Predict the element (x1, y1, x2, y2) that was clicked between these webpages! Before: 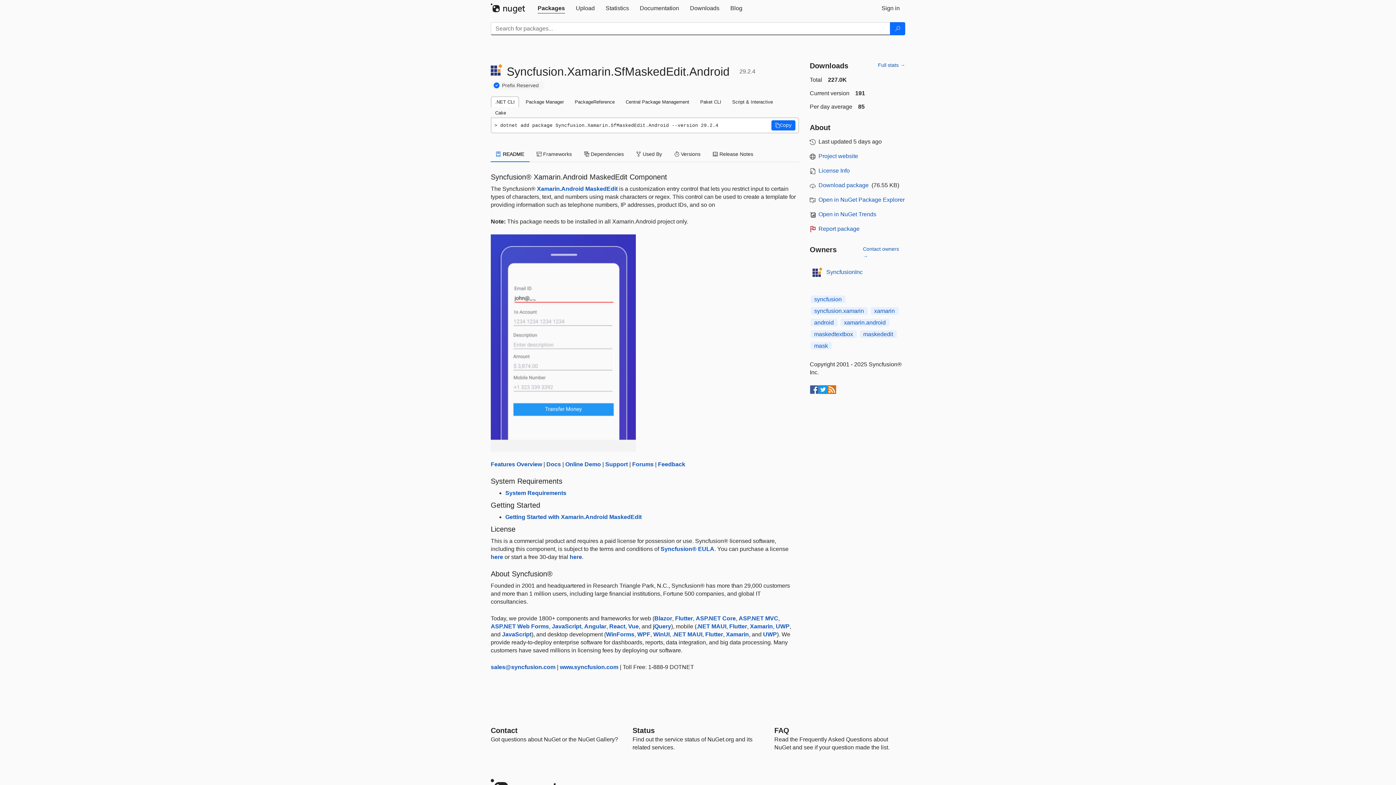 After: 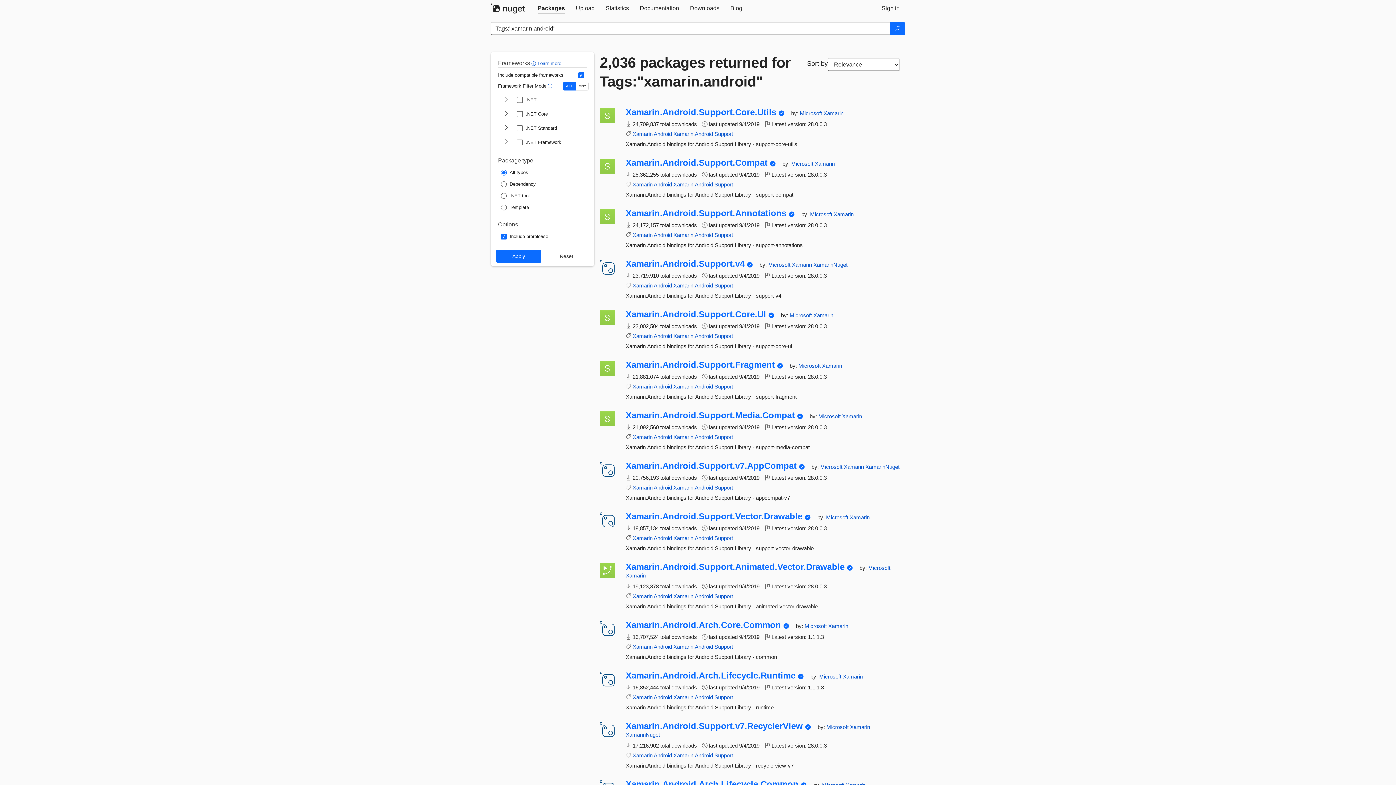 Action: bbox: (840, 318, 889, 326) label: xamarin.android